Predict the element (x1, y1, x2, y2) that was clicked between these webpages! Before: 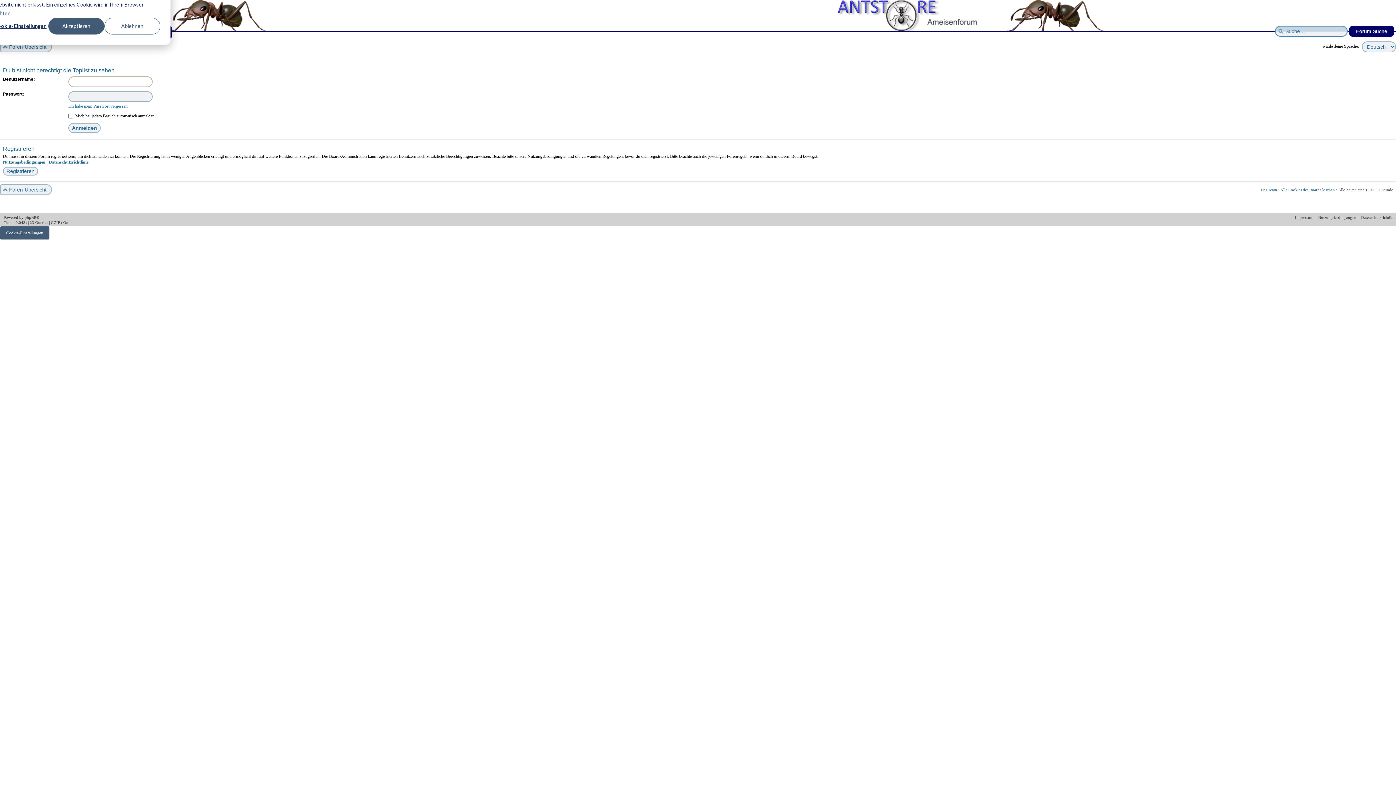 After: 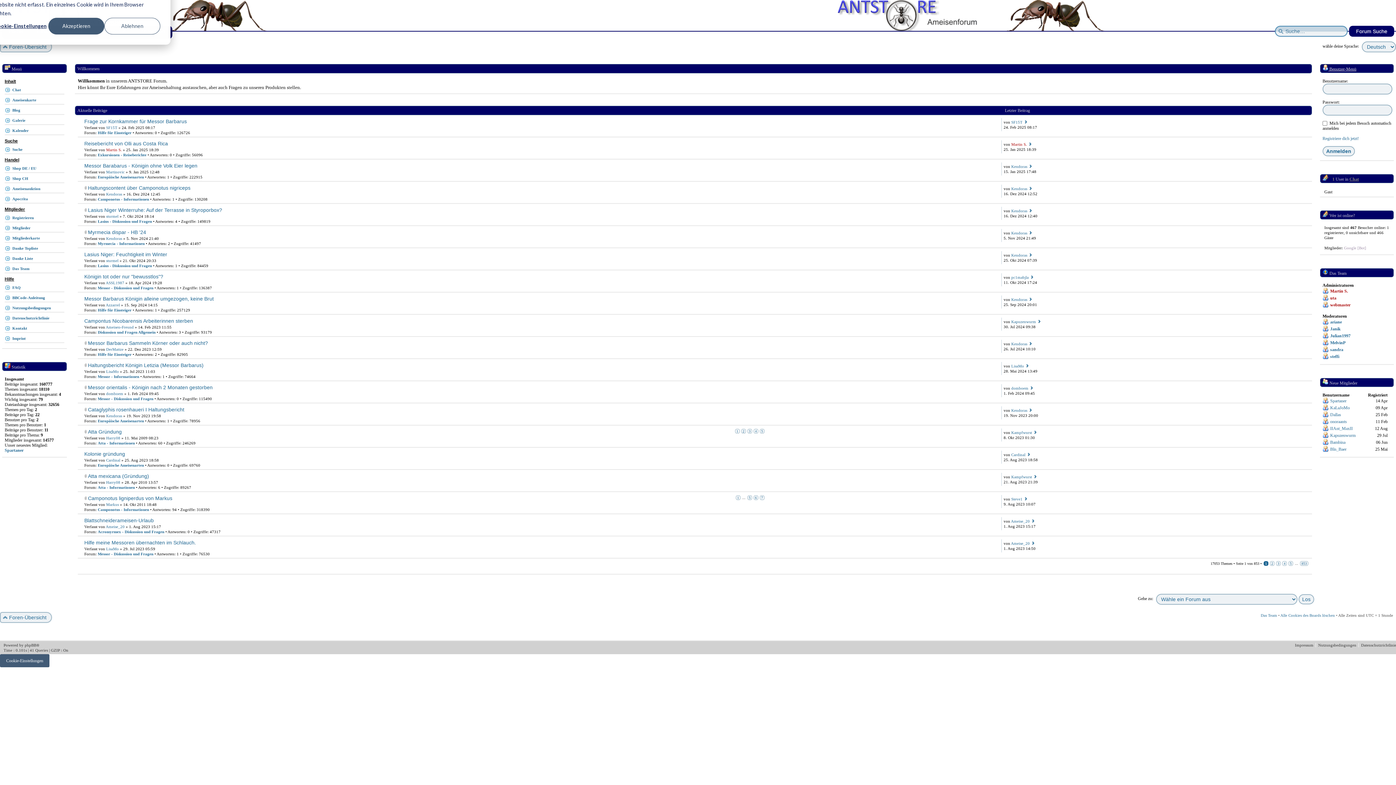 Action: bbox: (3, 184, 52, 195) label: Foren-Übersicht